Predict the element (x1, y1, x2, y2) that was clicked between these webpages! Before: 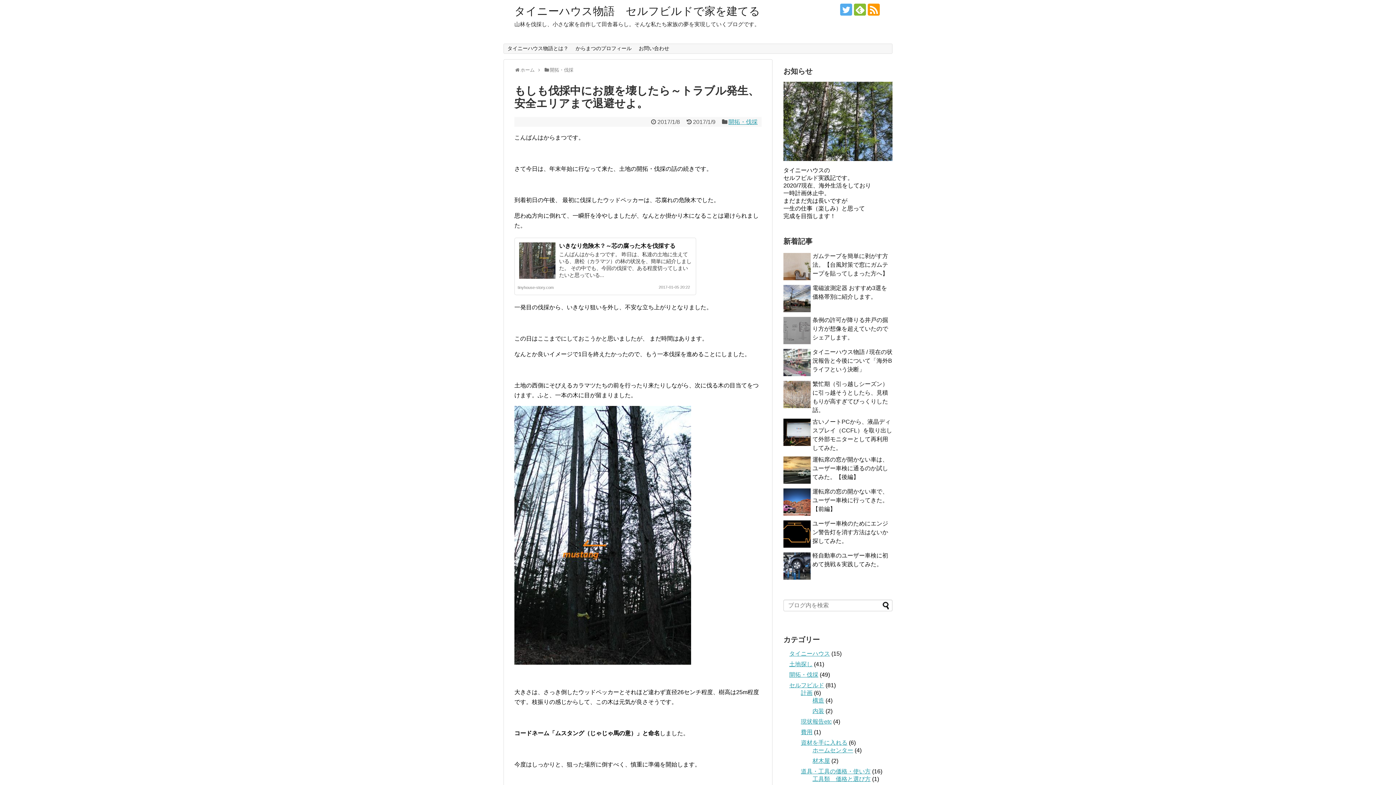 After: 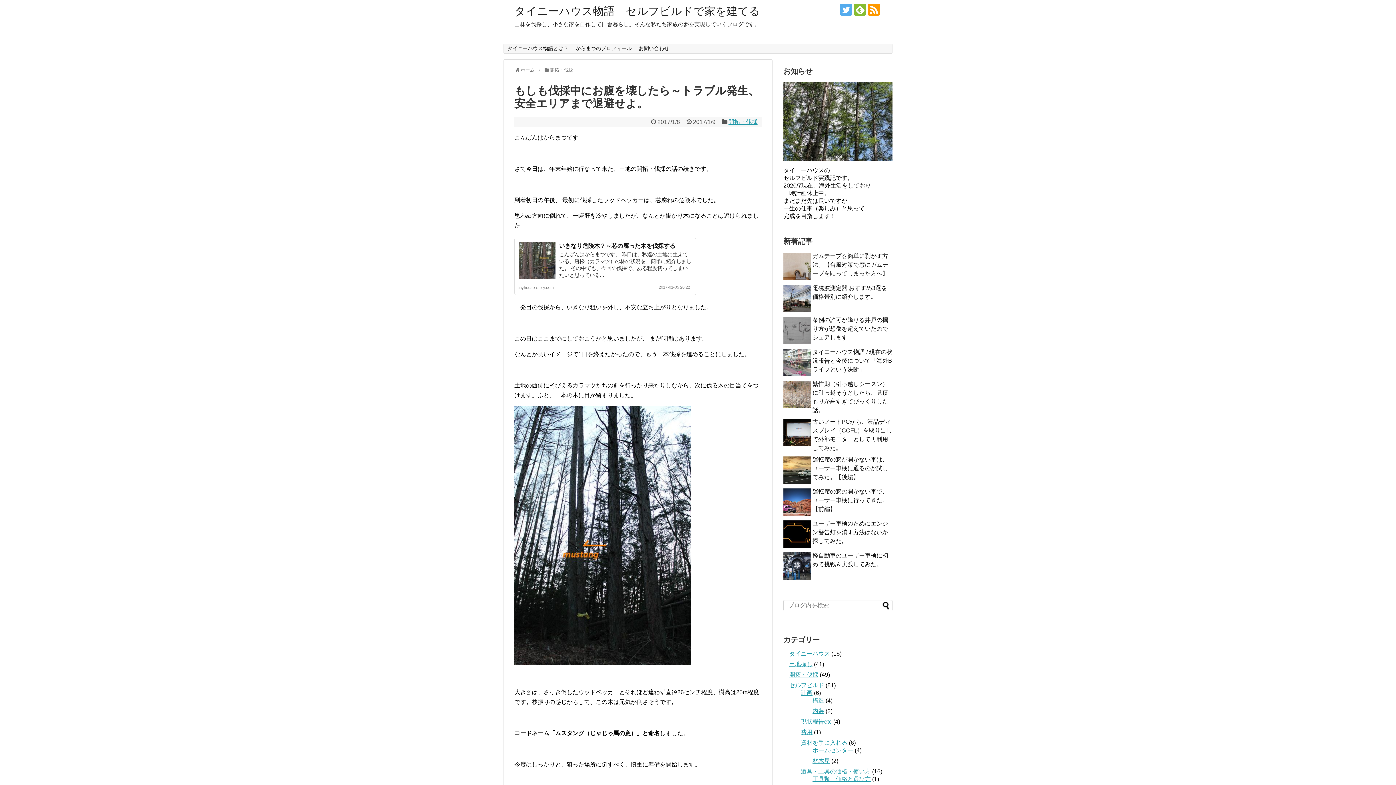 Action: bbox: (840, 3, 852, 15)